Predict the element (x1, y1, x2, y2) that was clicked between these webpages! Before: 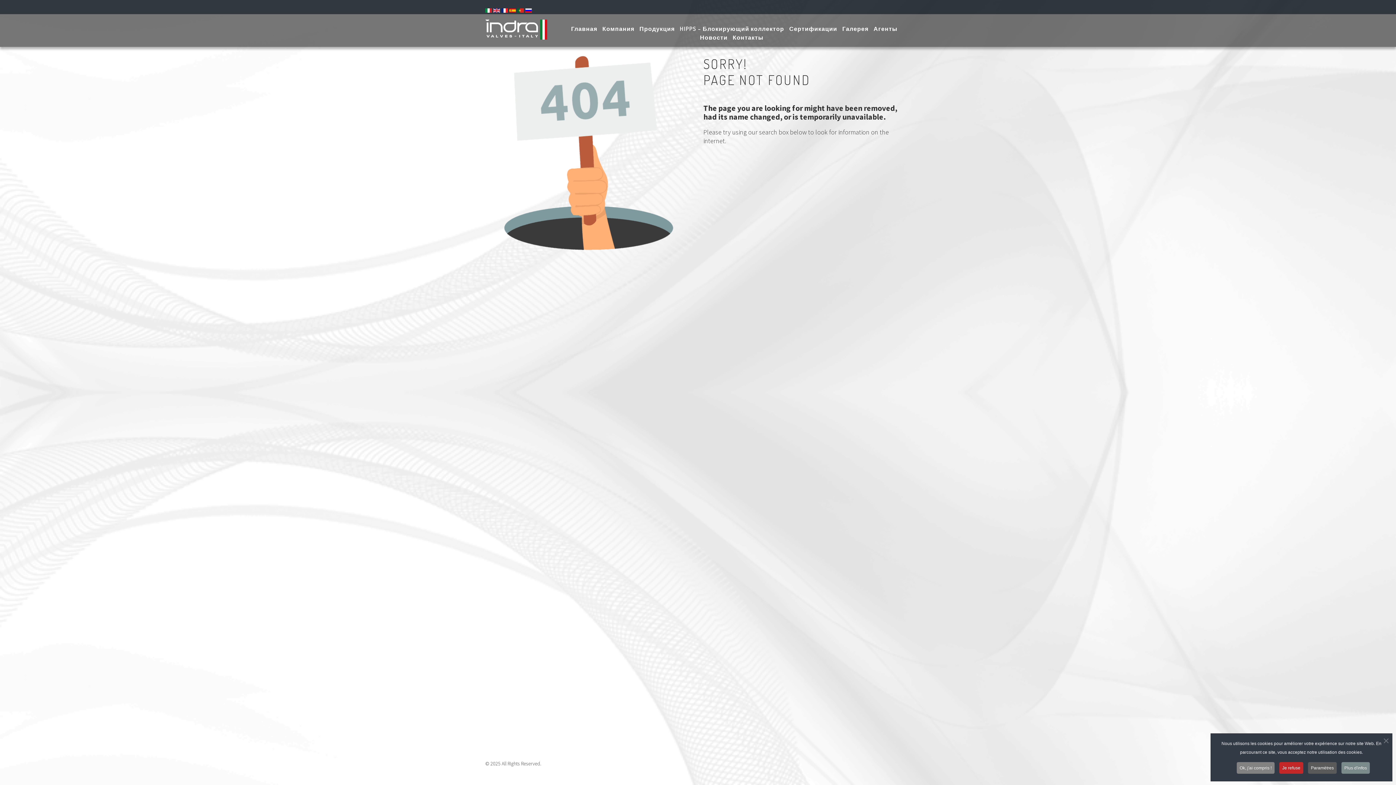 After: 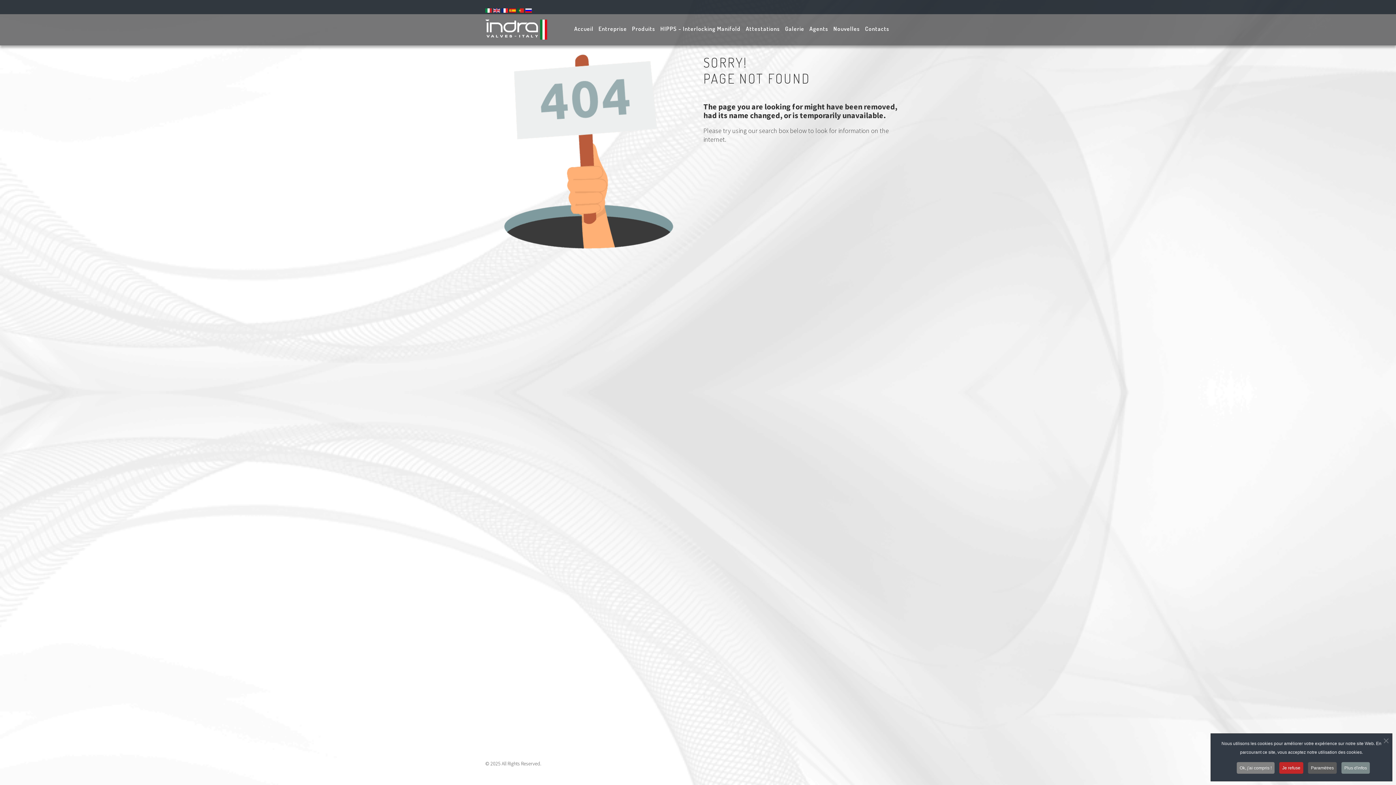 Action: bbox: (501, 5, 508, 13)